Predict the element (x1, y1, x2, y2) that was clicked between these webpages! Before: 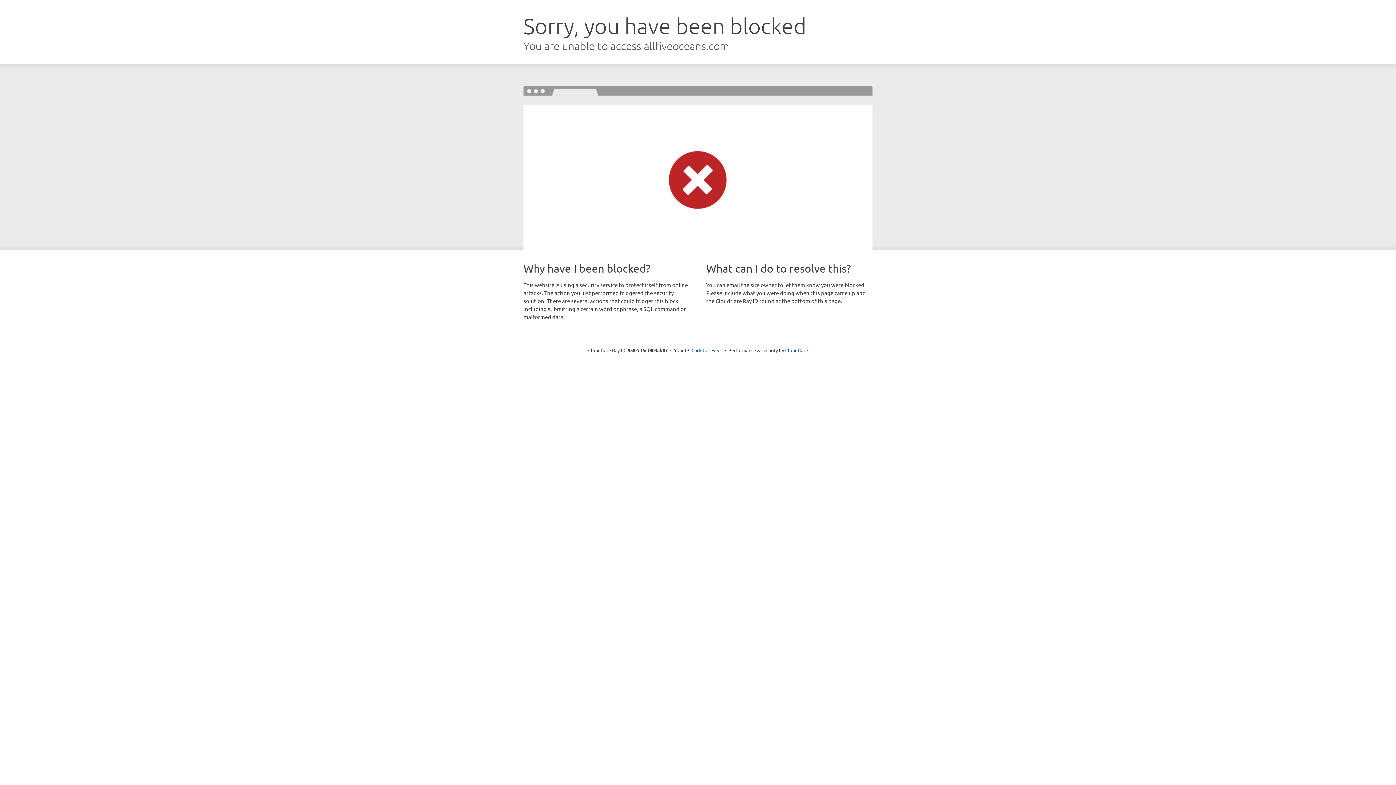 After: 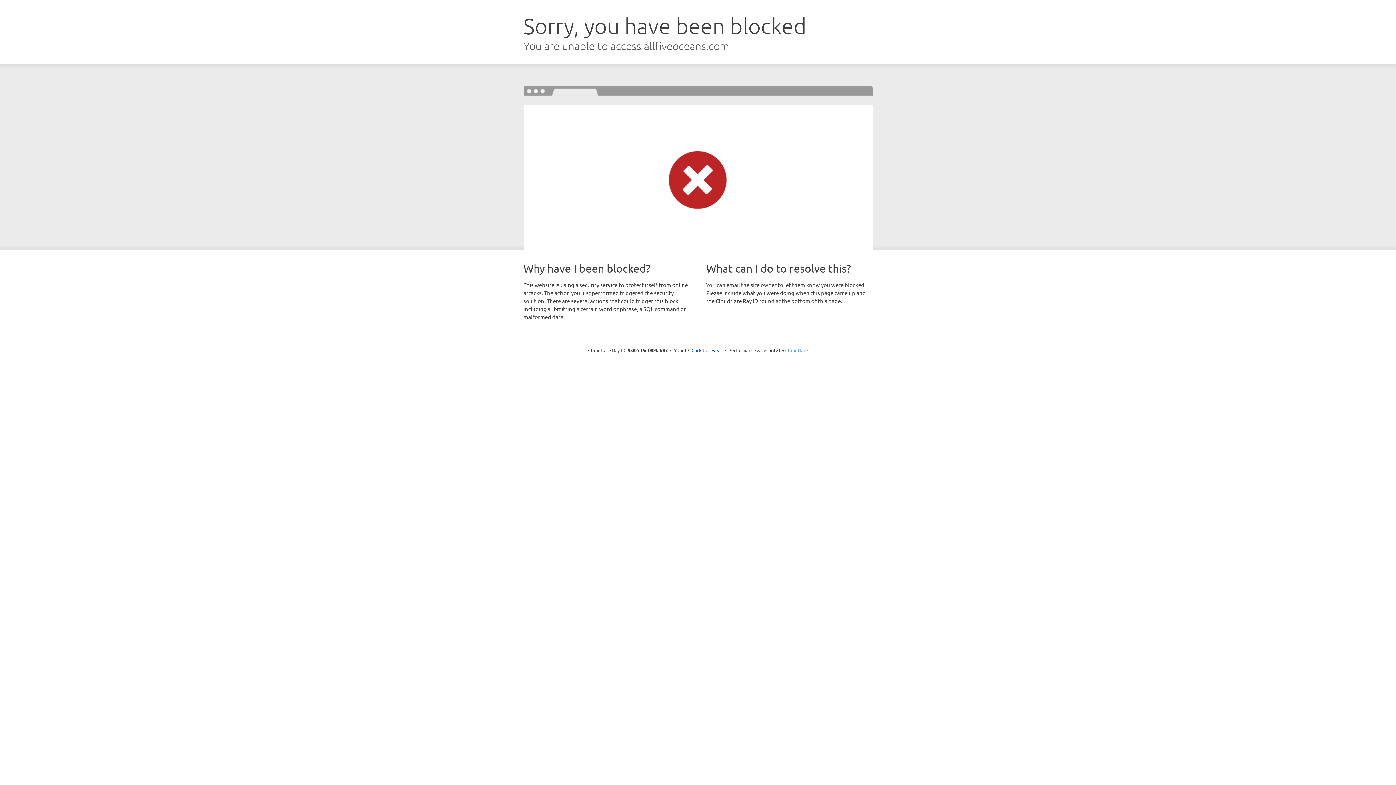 Action: bbox: (785, 347, 808, 353) label: Cloudflare